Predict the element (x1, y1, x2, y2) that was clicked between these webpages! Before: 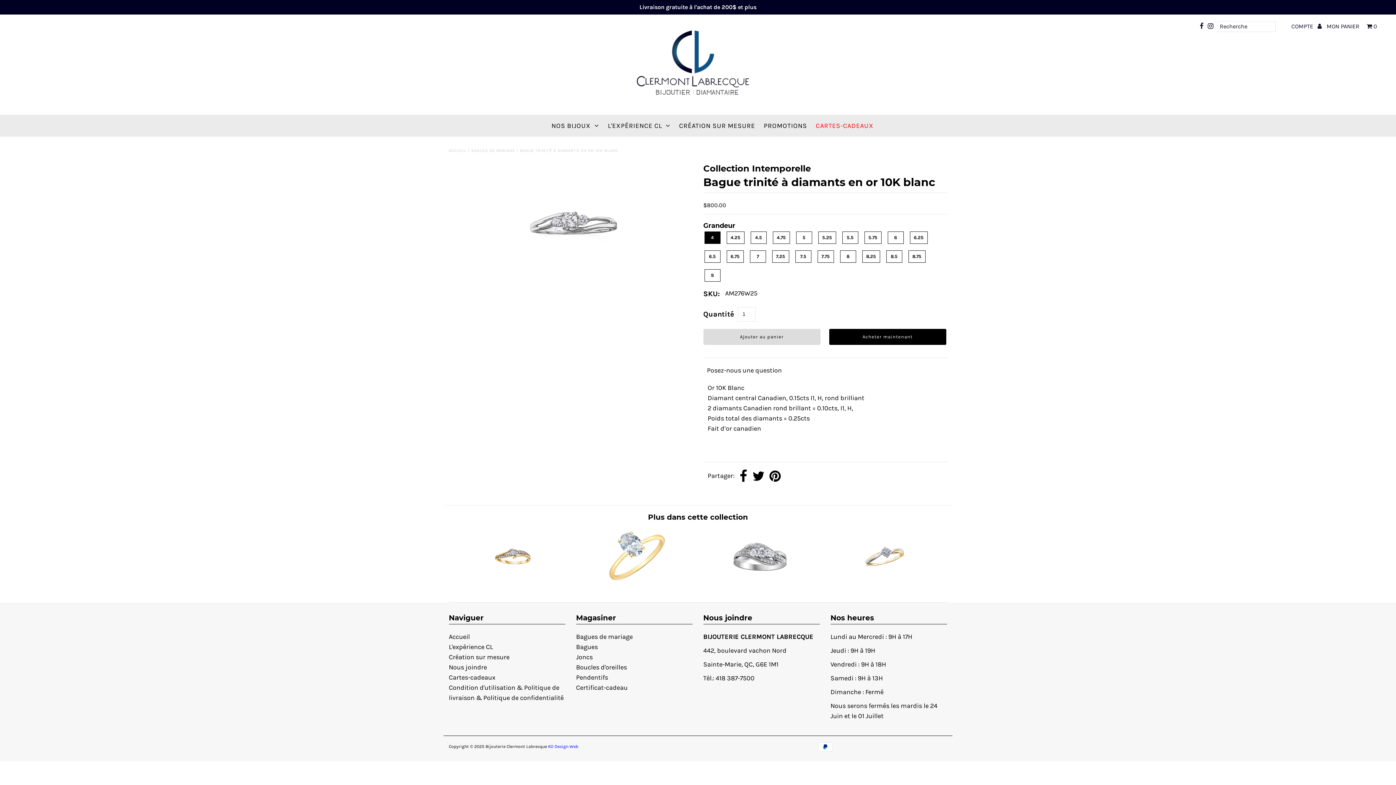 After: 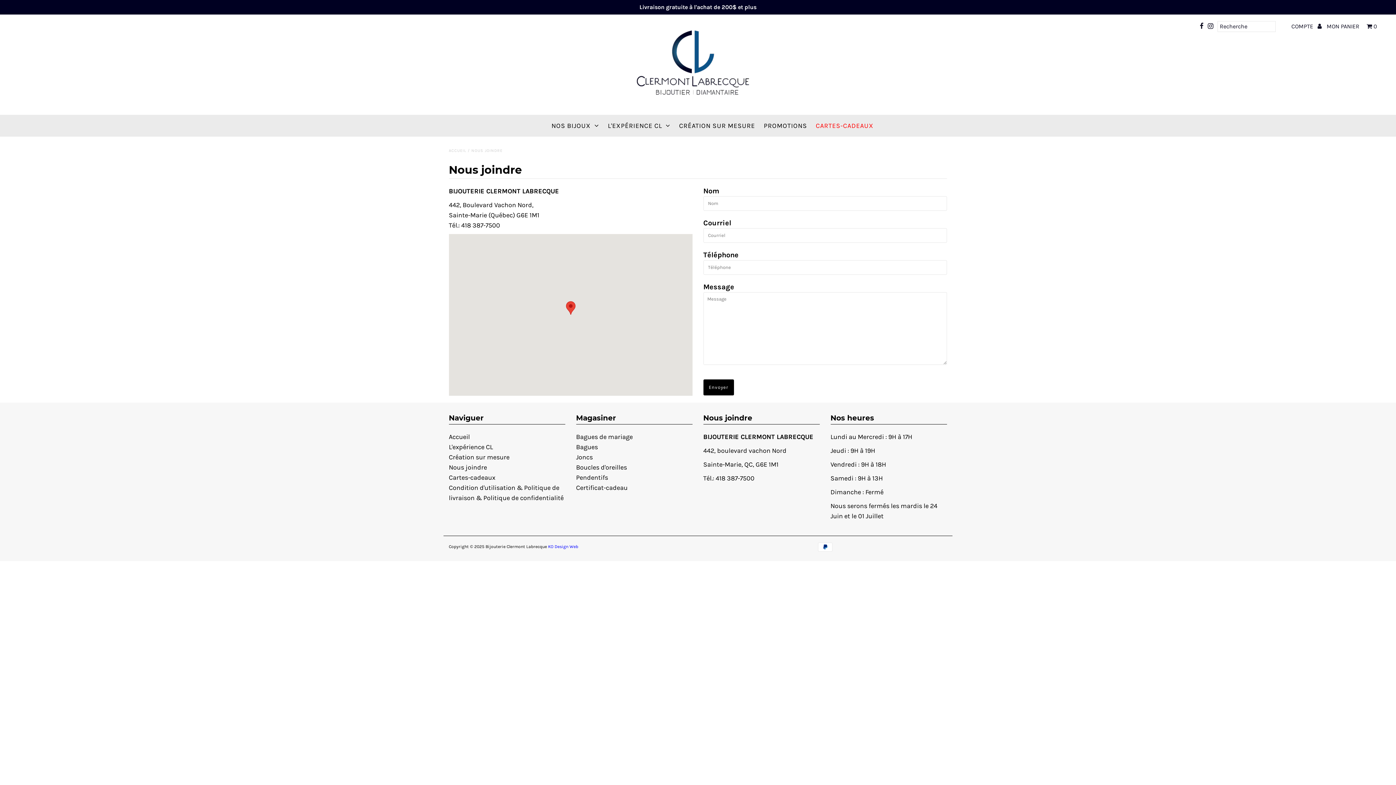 Action: label: Nous joindre bbox: (448, 663, 487, 671)